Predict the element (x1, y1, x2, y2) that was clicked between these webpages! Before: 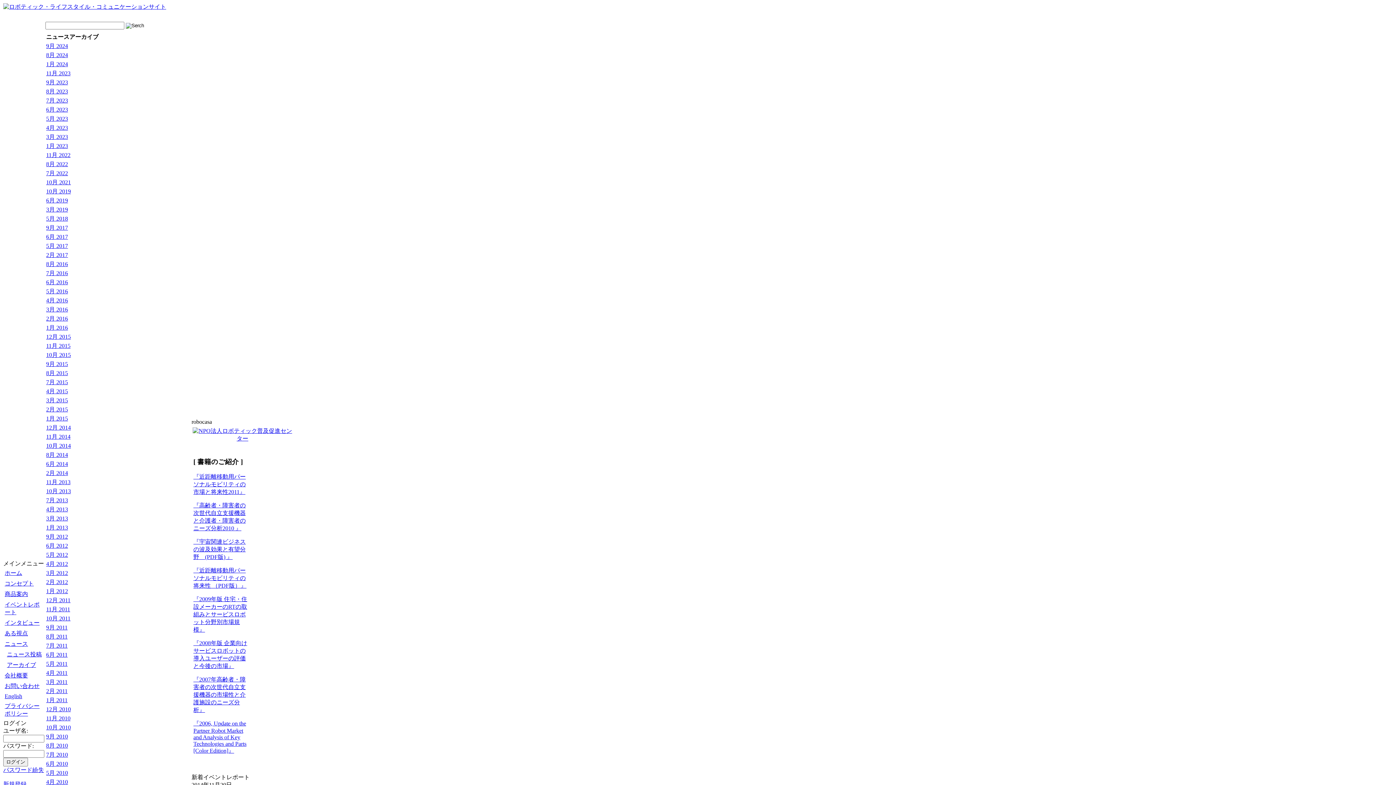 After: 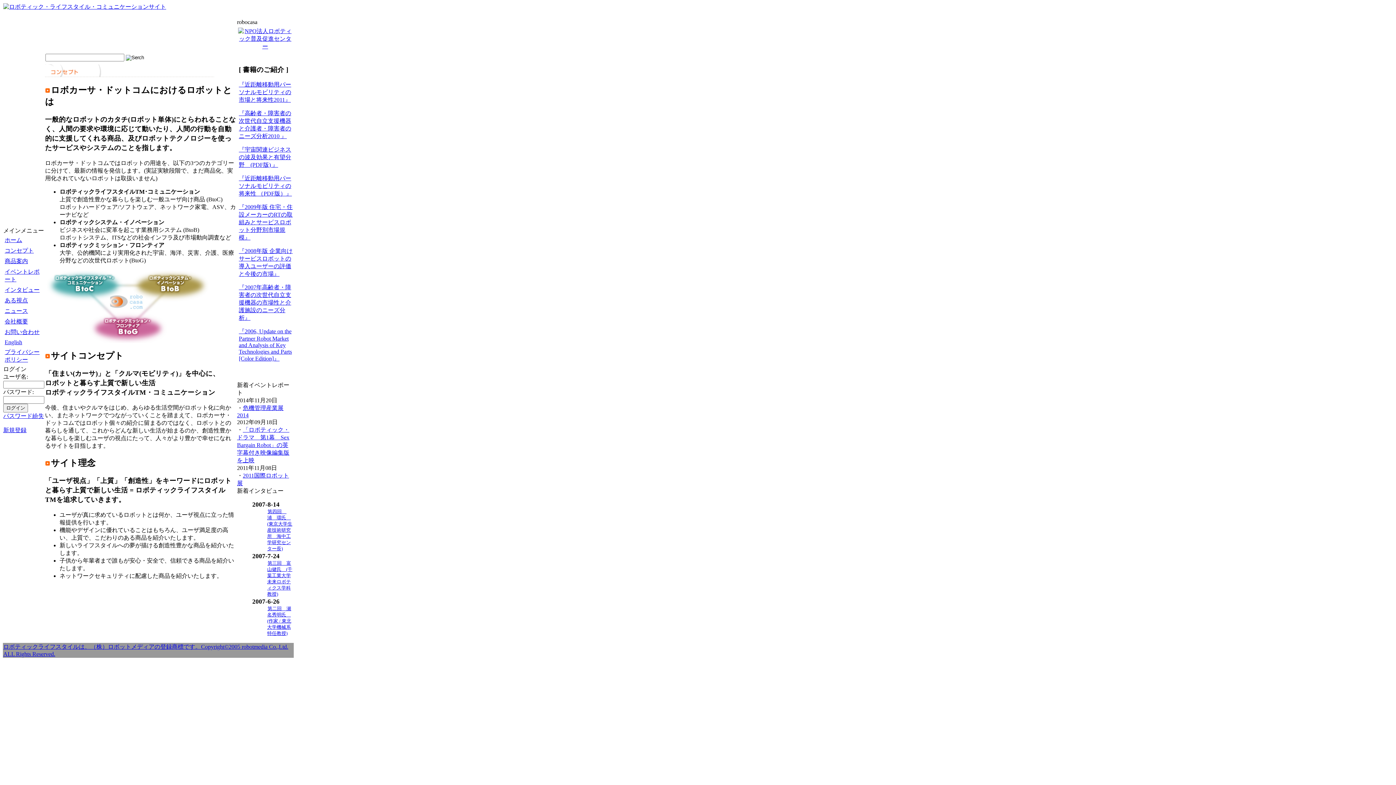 Action: bbox: (3, 578, 44, 589) label: コンセプト